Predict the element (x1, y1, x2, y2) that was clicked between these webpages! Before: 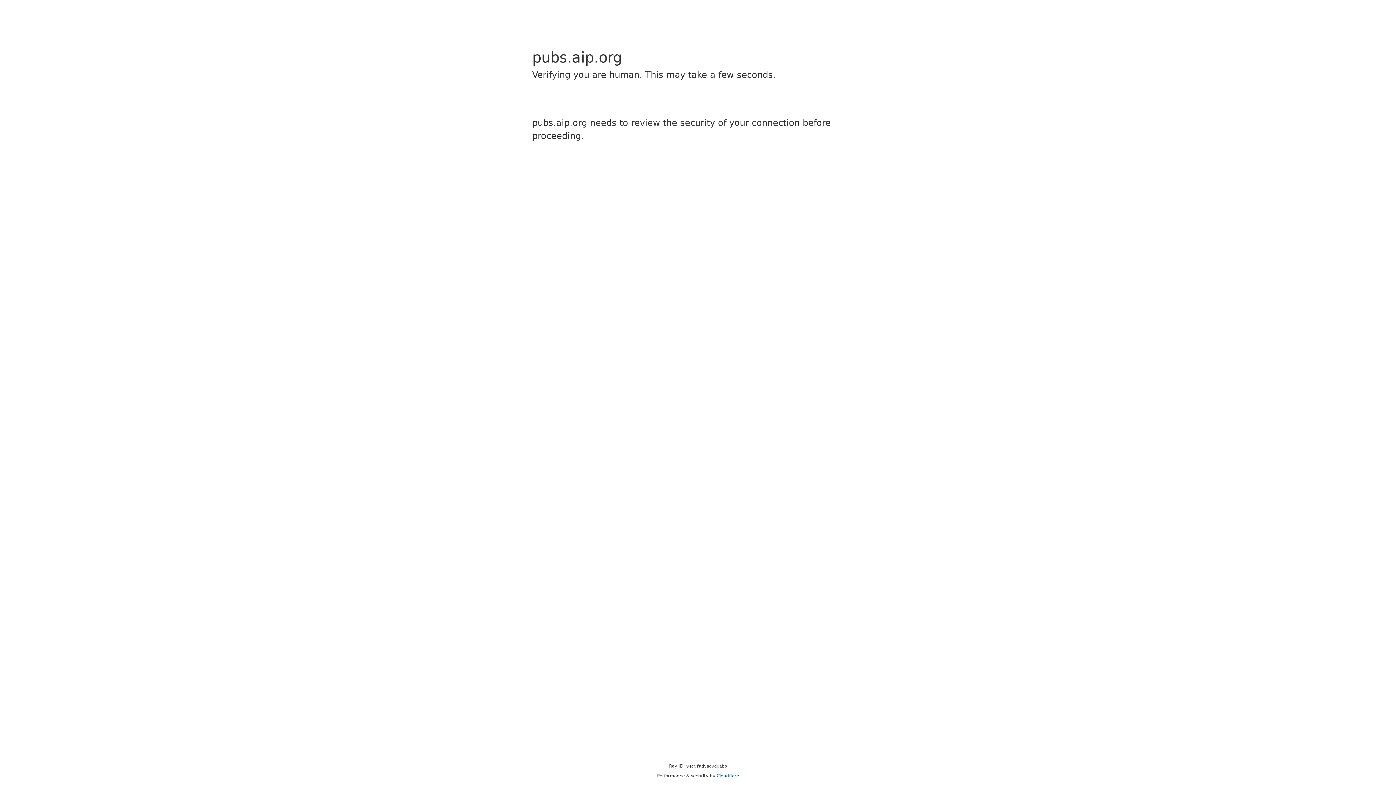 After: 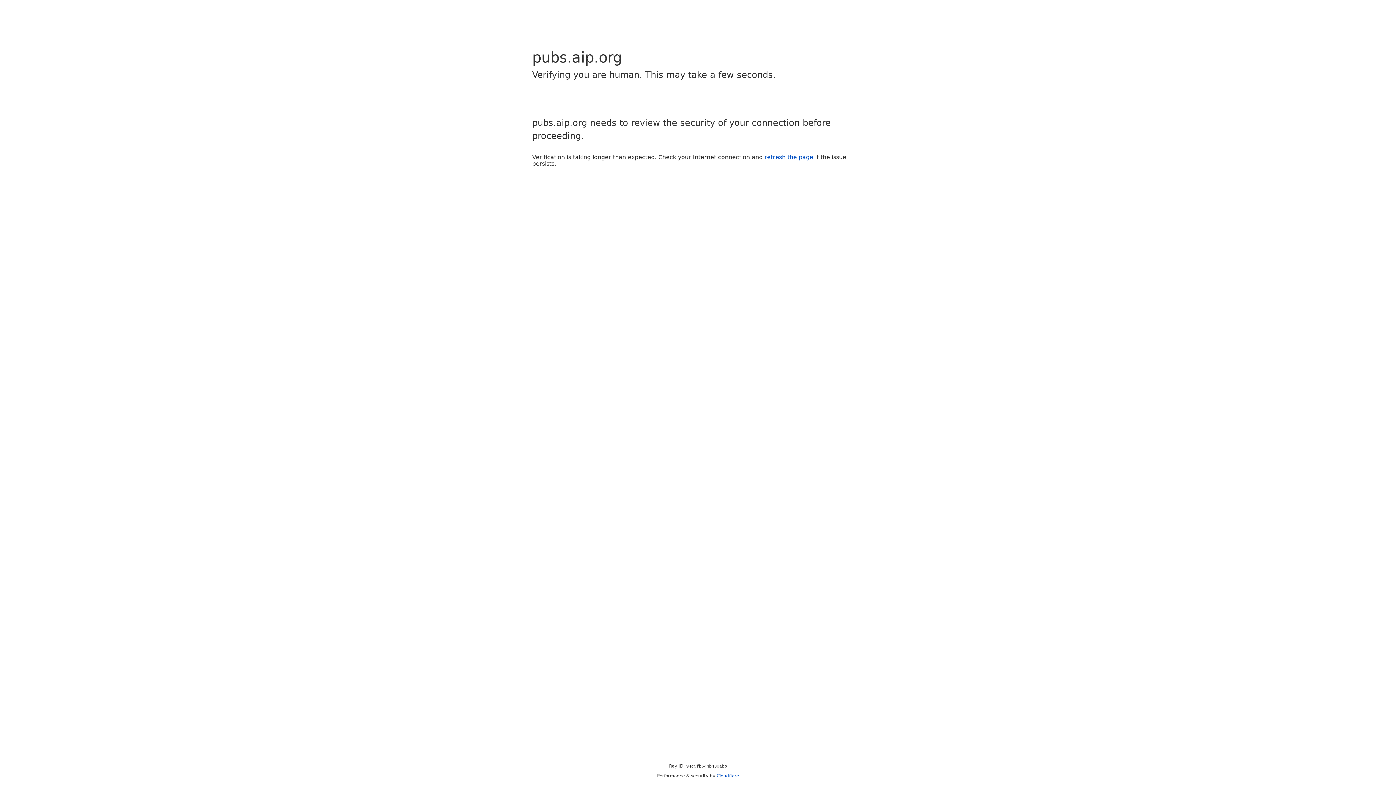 Action: label: Cloudflare bbox: (716, 773, 739, 778)